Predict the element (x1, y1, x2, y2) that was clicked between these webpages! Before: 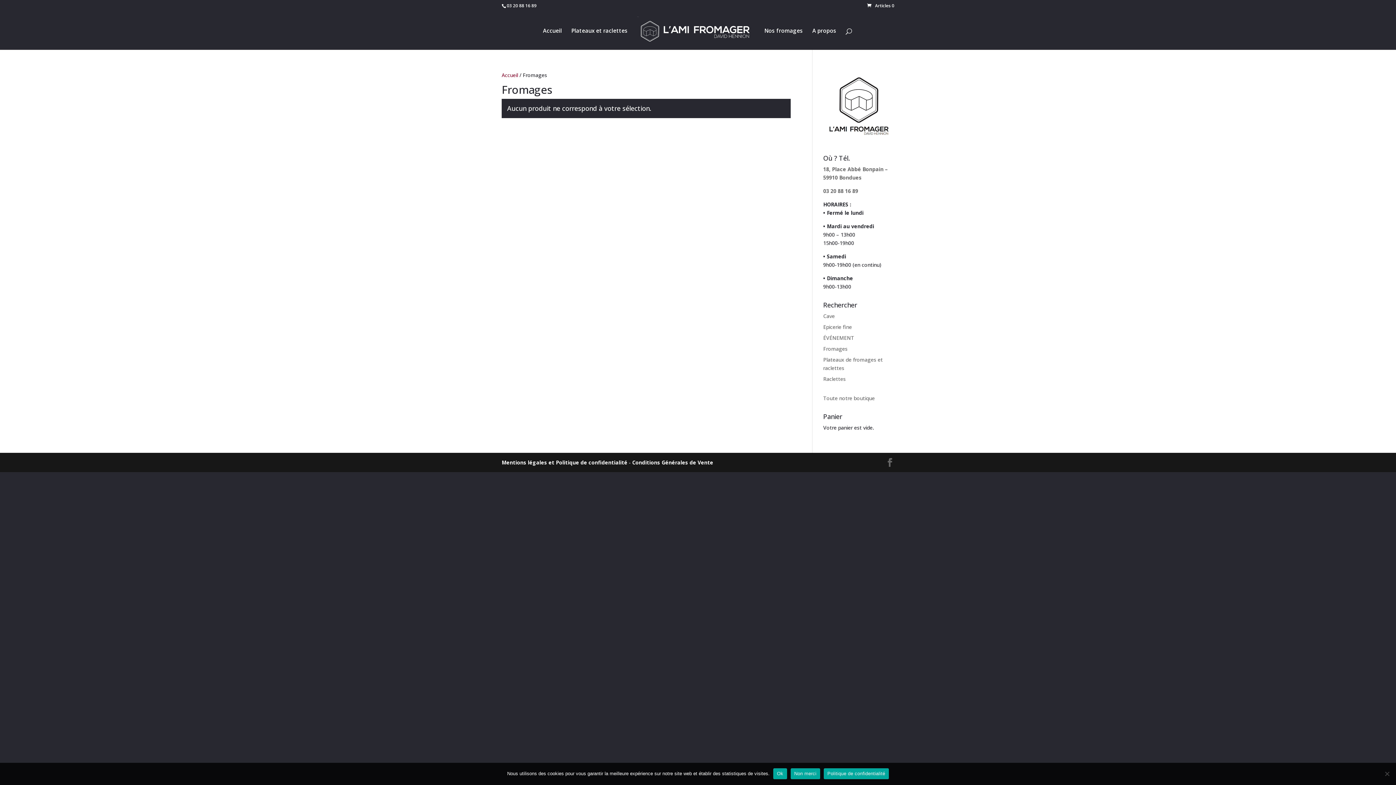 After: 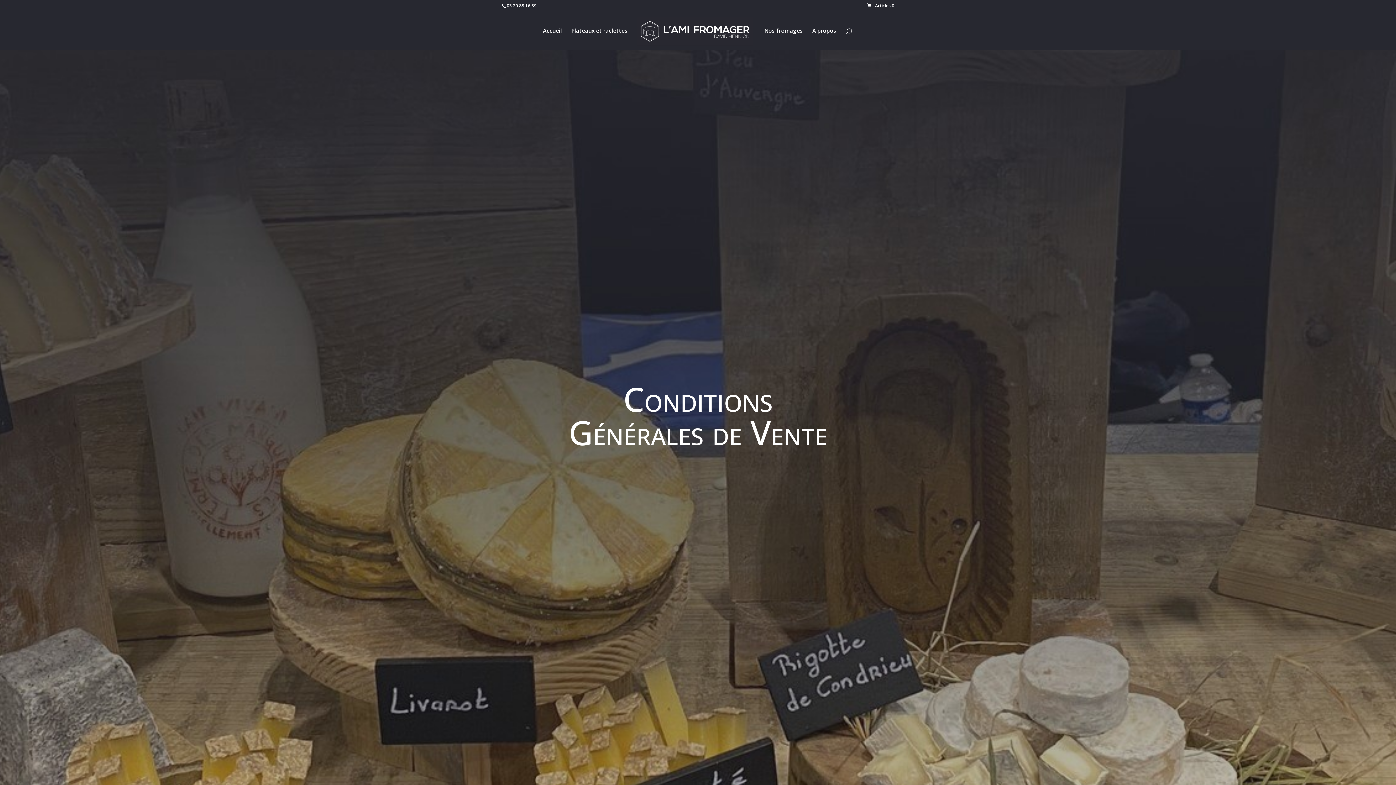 Action: bbox: (632, 459, 713, 466) label: Conditions Générales de Vente